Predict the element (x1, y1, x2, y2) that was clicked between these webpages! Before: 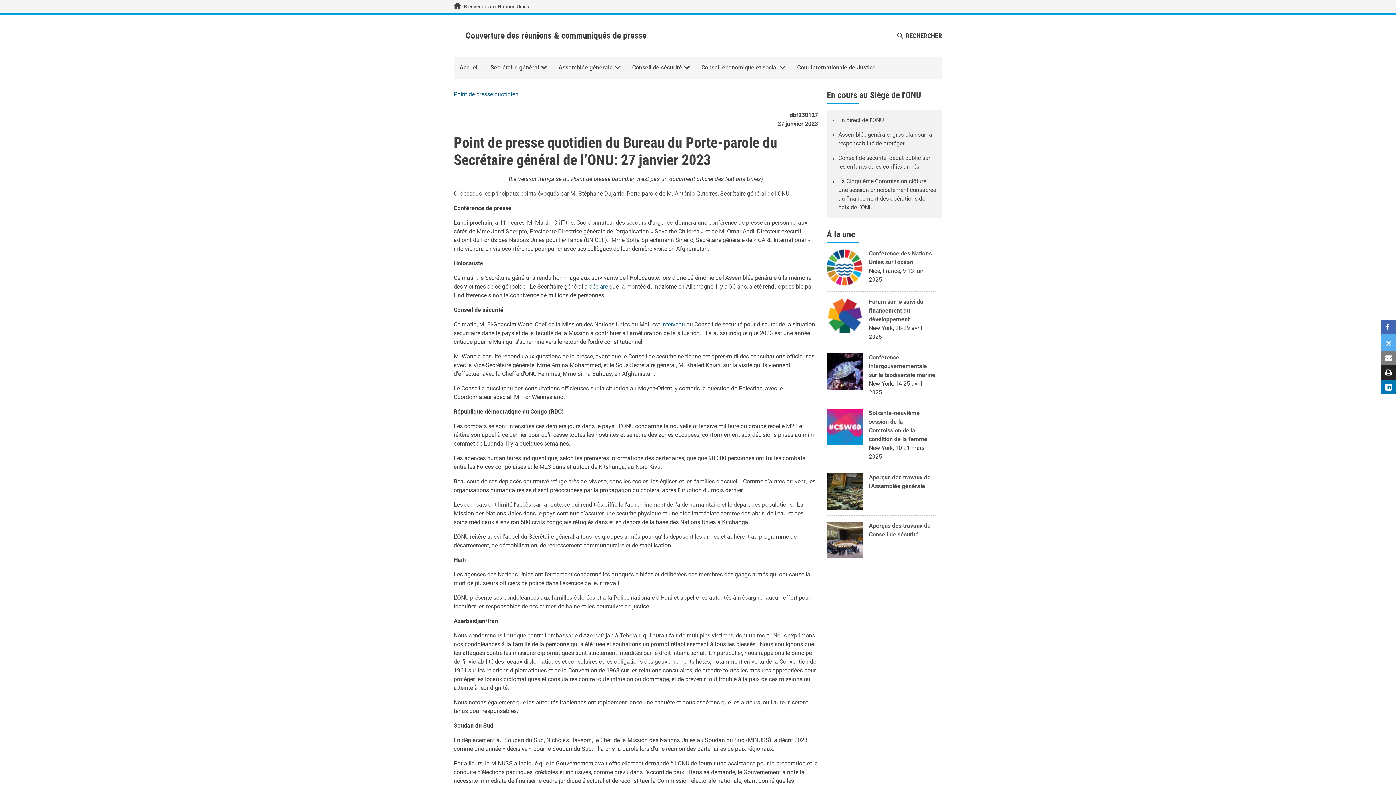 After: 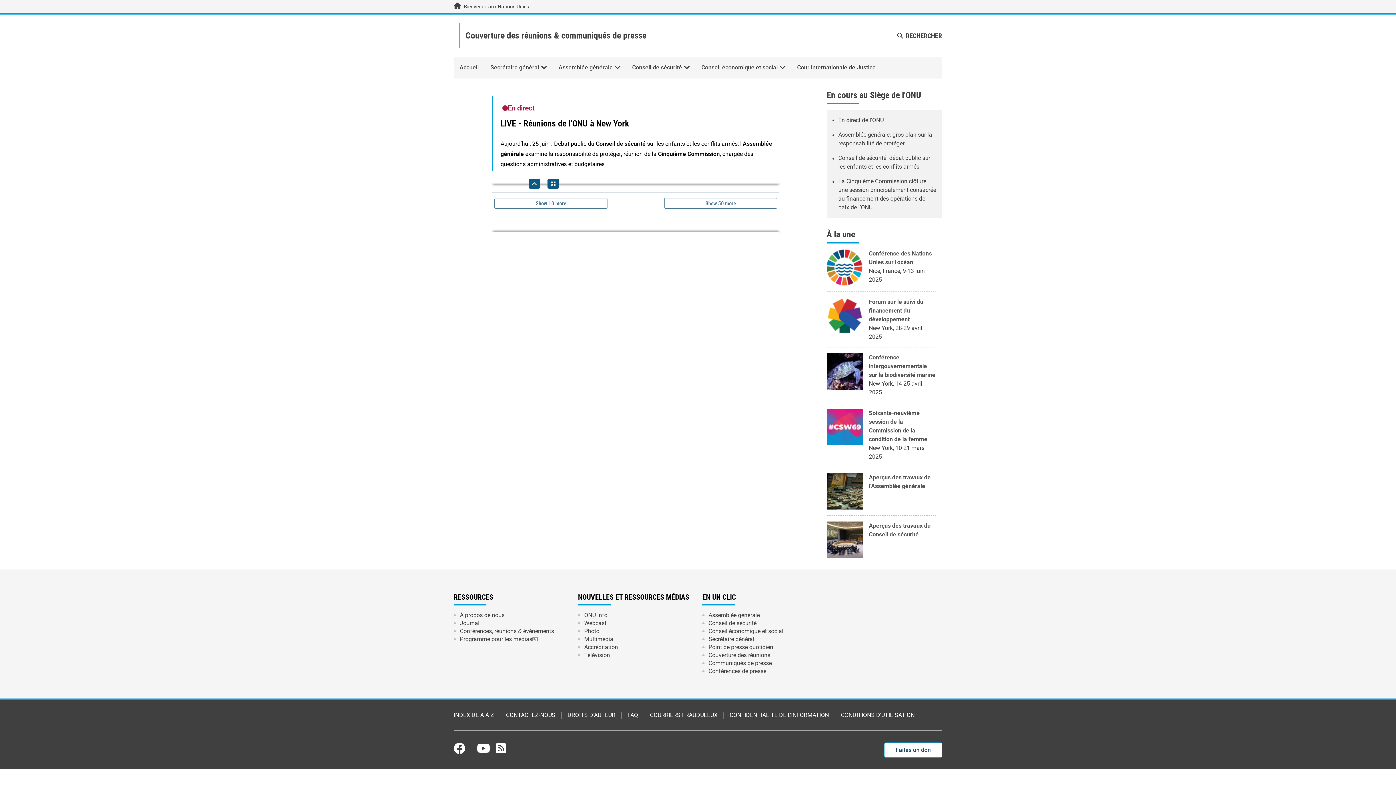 Action: bbox: (838, 116, 884, 123) label: En direct de l'ONU